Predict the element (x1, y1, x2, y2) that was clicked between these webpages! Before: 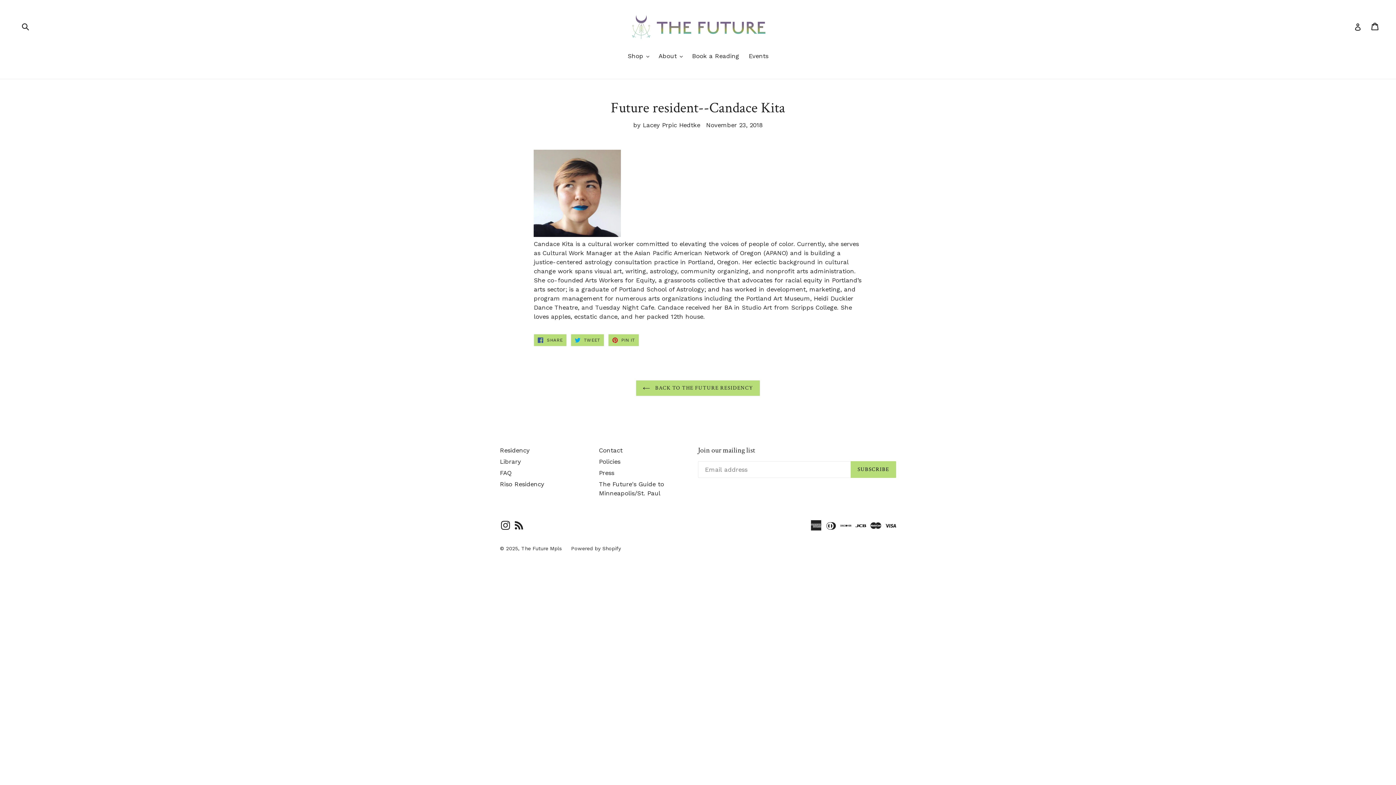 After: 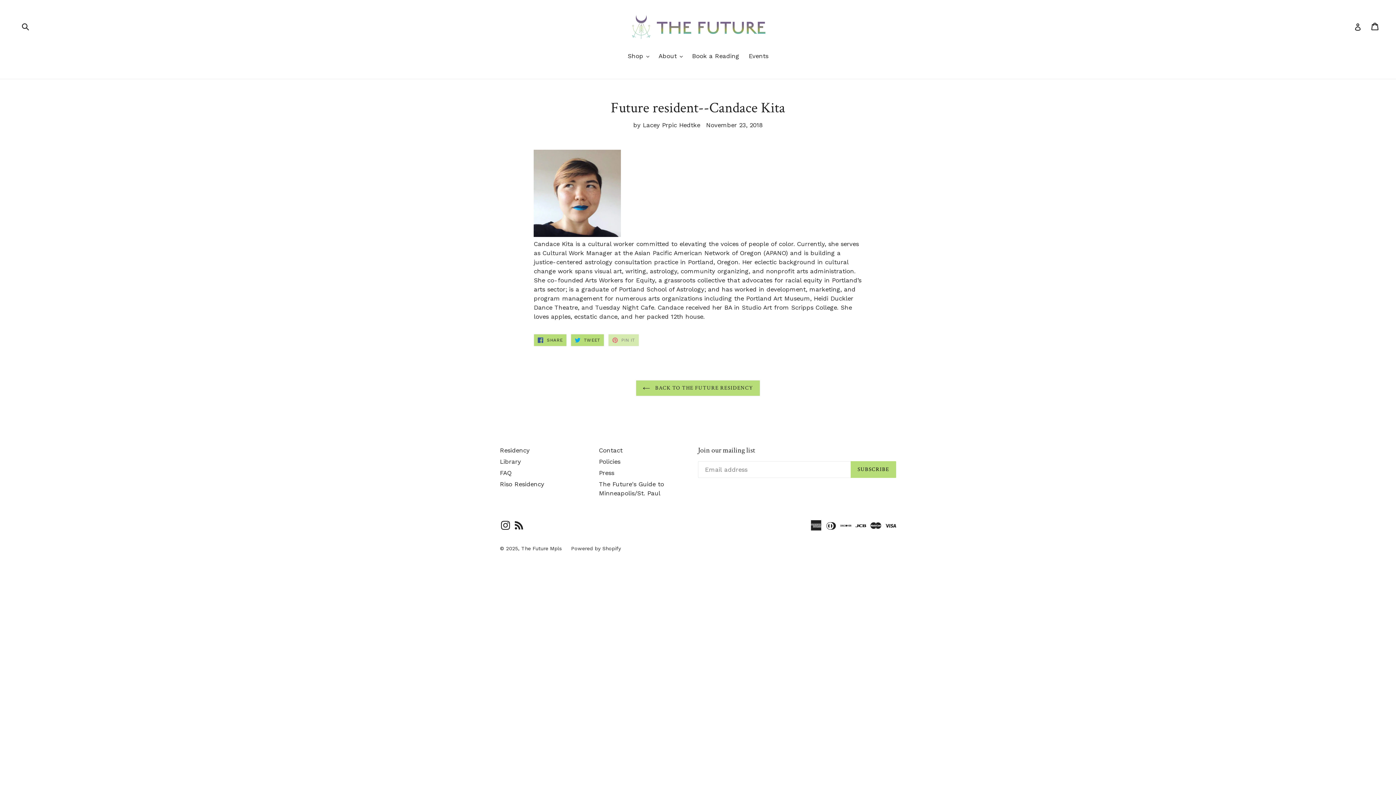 Action: bbox: (608, 334, 639, 346) label:  PIN IT
PIN ON PINTEREST